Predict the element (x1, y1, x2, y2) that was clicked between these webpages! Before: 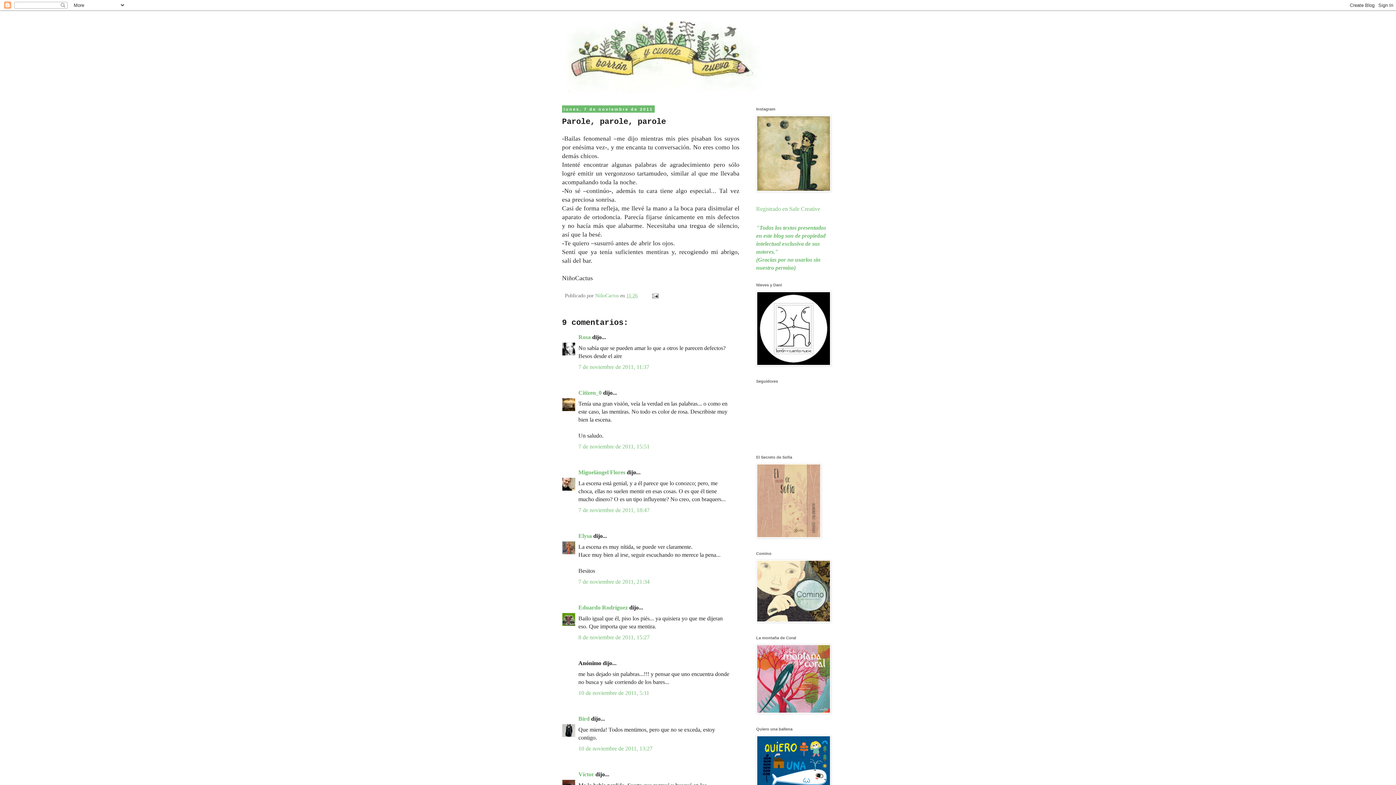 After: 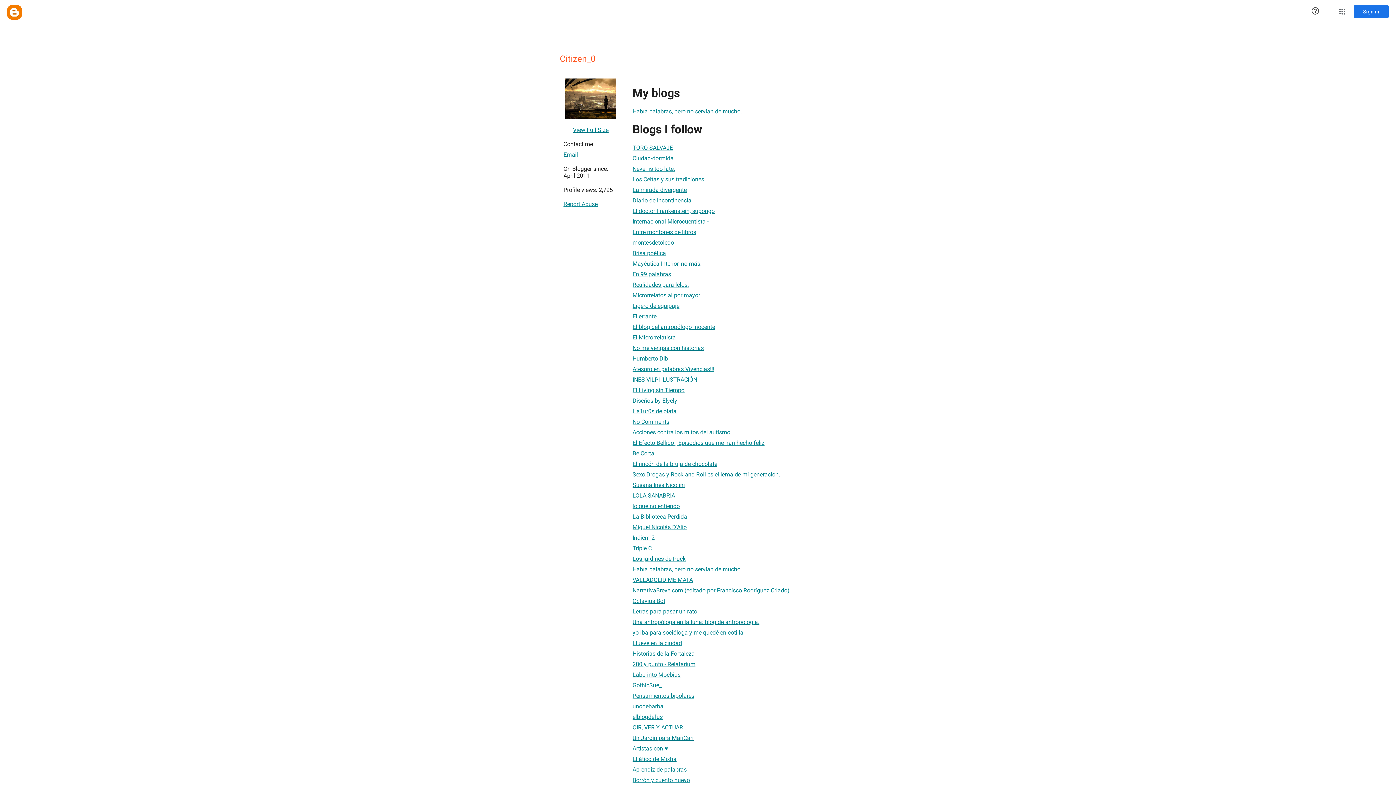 Action: bbox: (578, 389, 601, 396) label: Citizen_0